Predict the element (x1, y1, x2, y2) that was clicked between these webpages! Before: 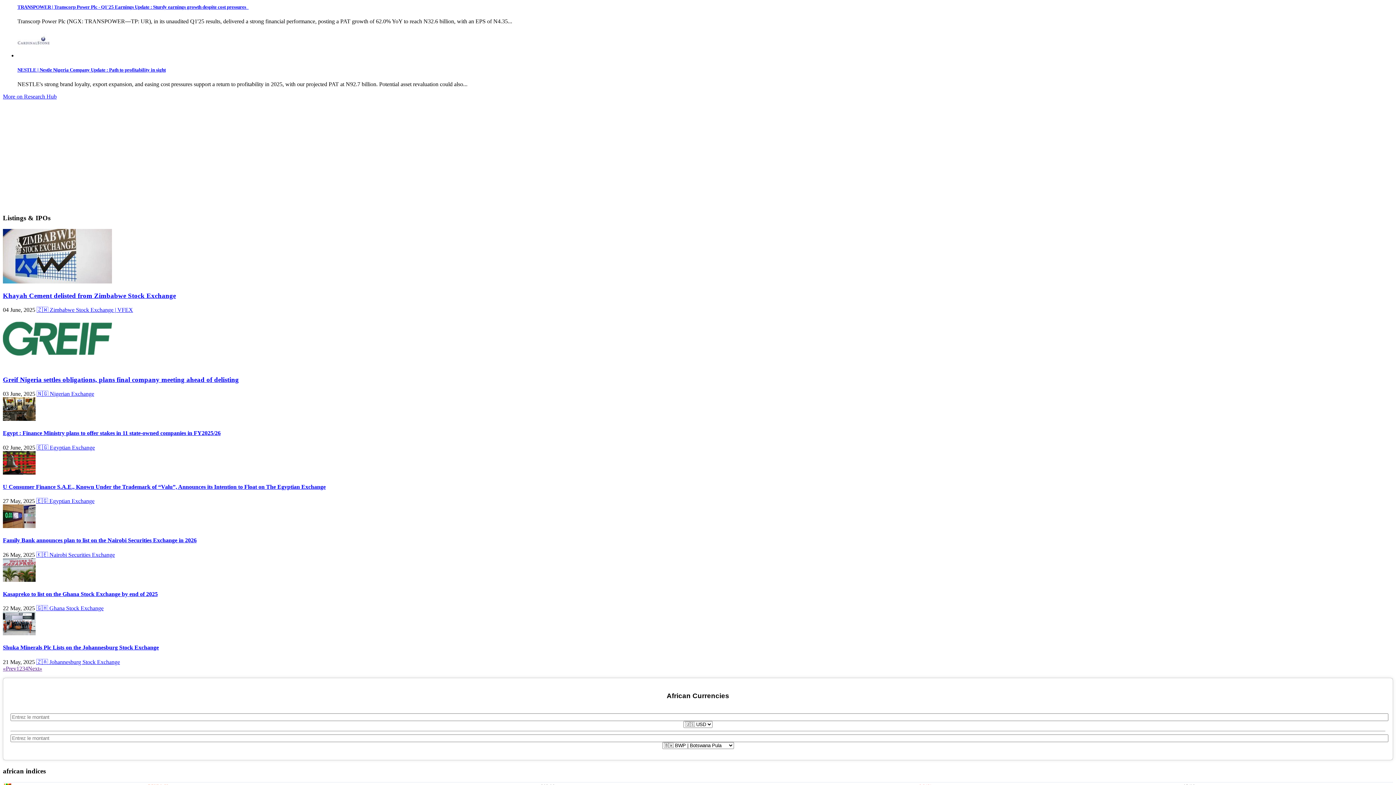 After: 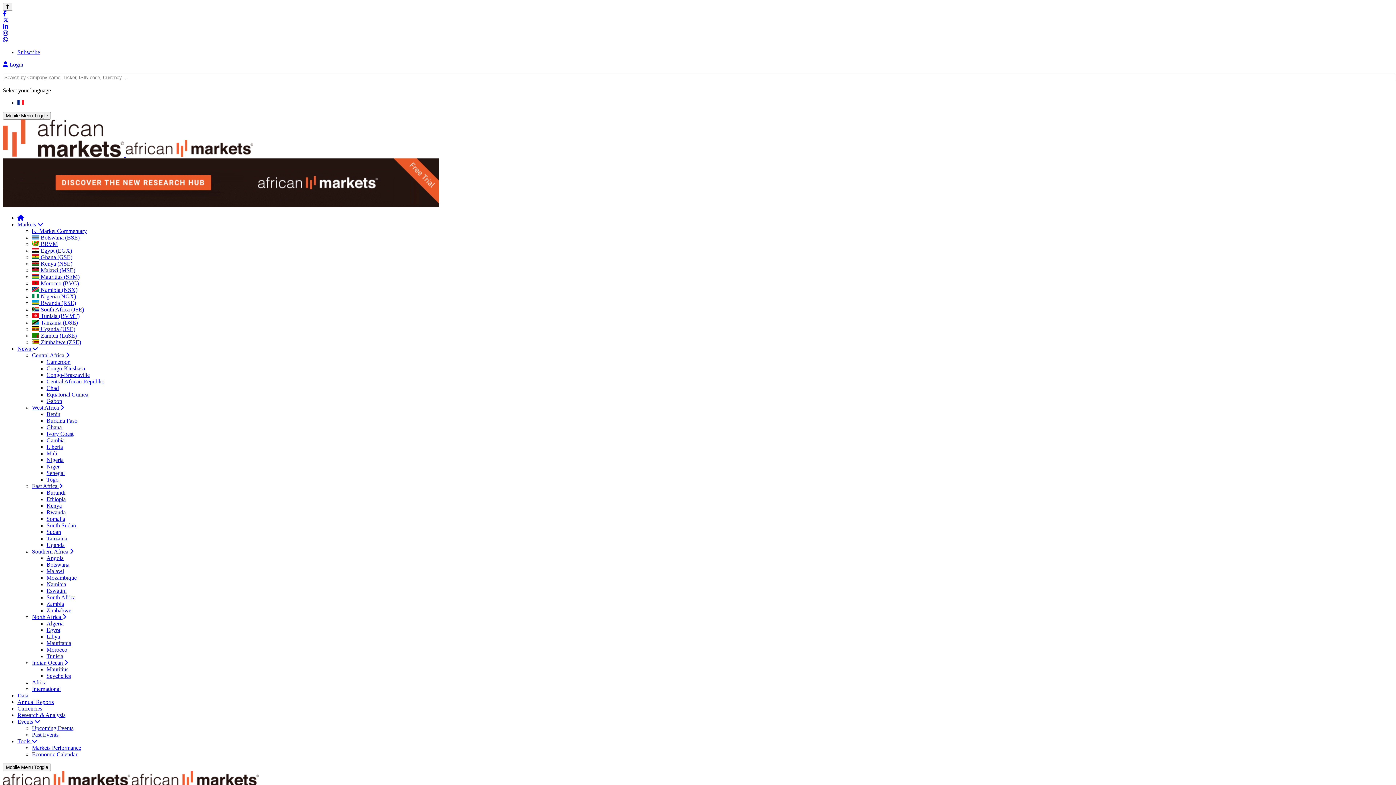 Action: label: Shuka Minerals Plc Lists on the Johannesburg Stock Exchange bbox: (2, 644, 158, 651)